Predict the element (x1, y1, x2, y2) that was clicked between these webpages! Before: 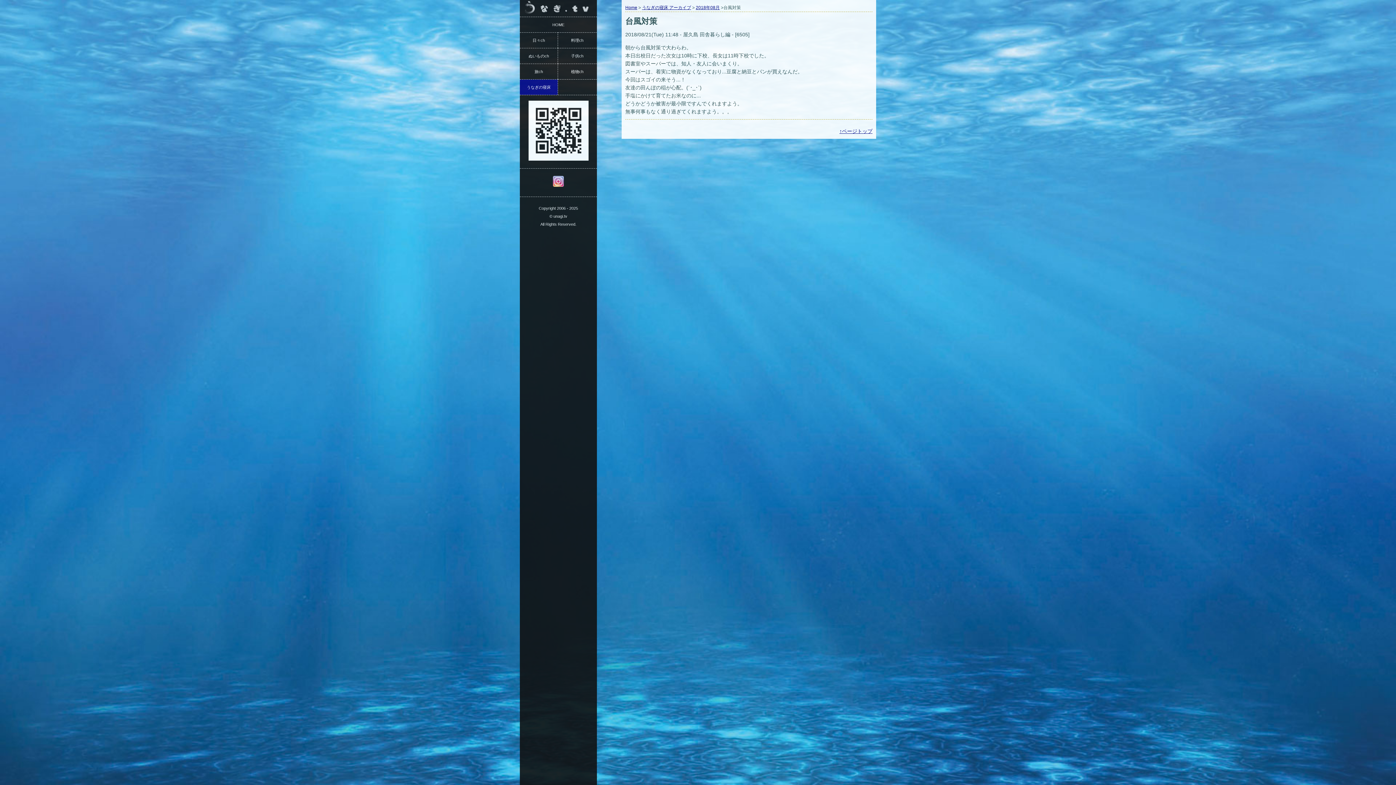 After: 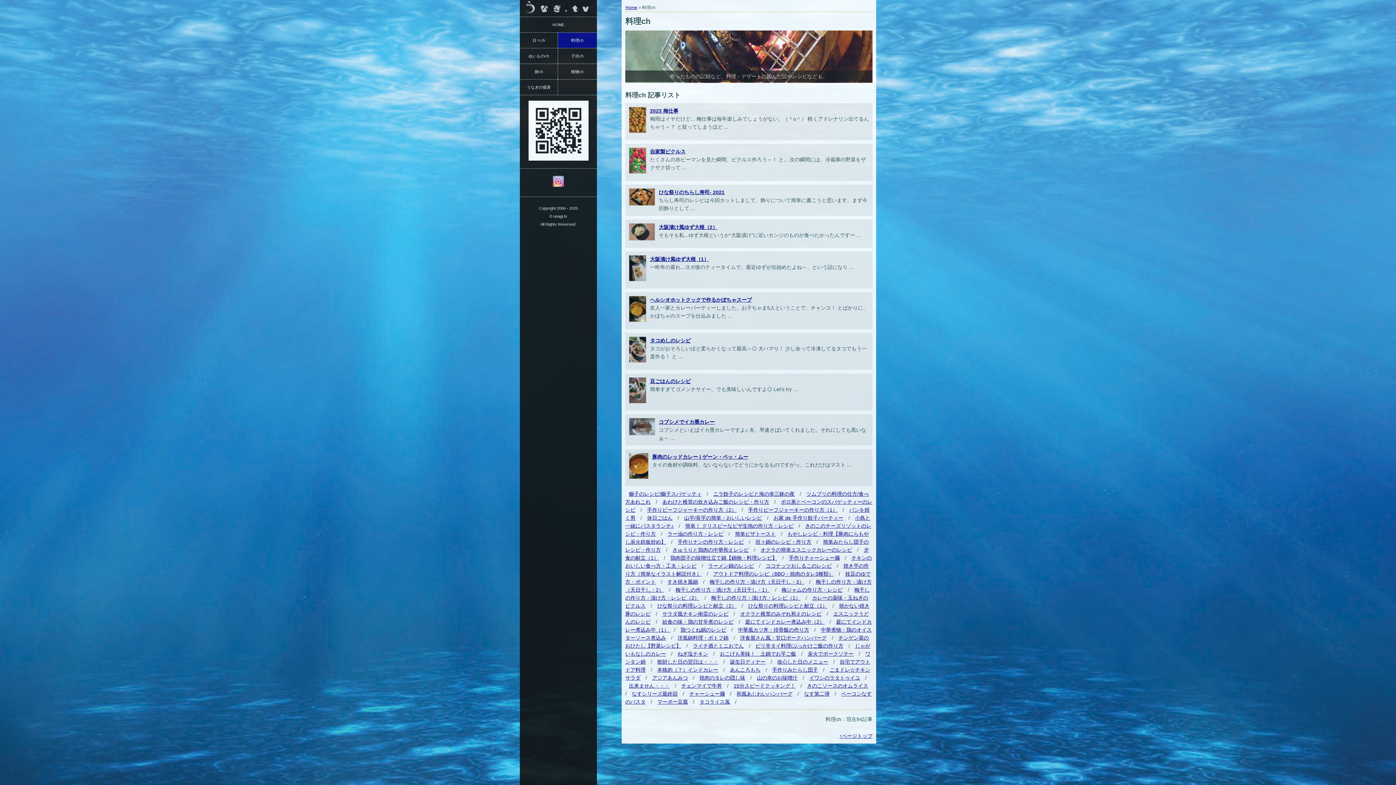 Action: bbox: (558, 32, 596, 48) label: 料理ch